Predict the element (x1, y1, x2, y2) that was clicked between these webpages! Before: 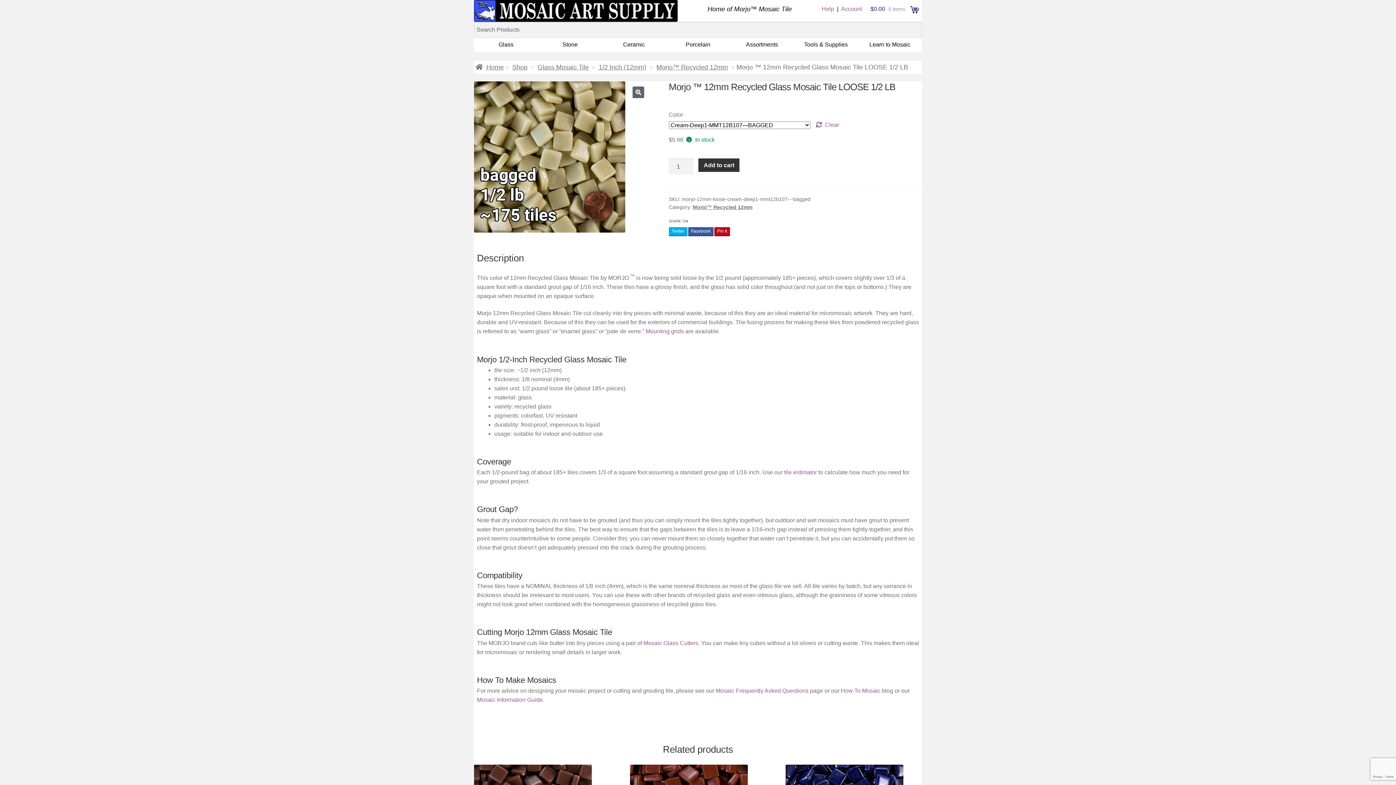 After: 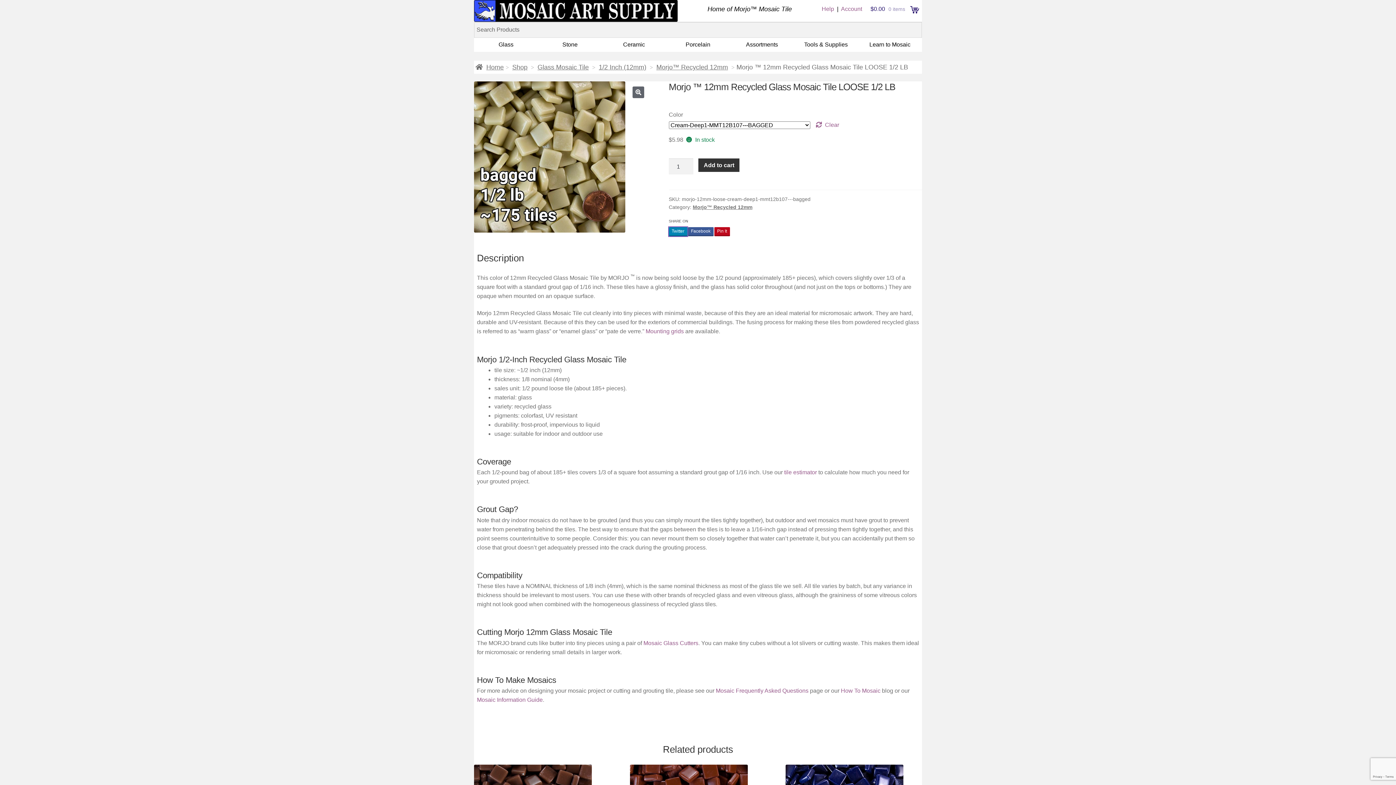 Action: bbox: (668, 227, 687, 236) label: Twitter